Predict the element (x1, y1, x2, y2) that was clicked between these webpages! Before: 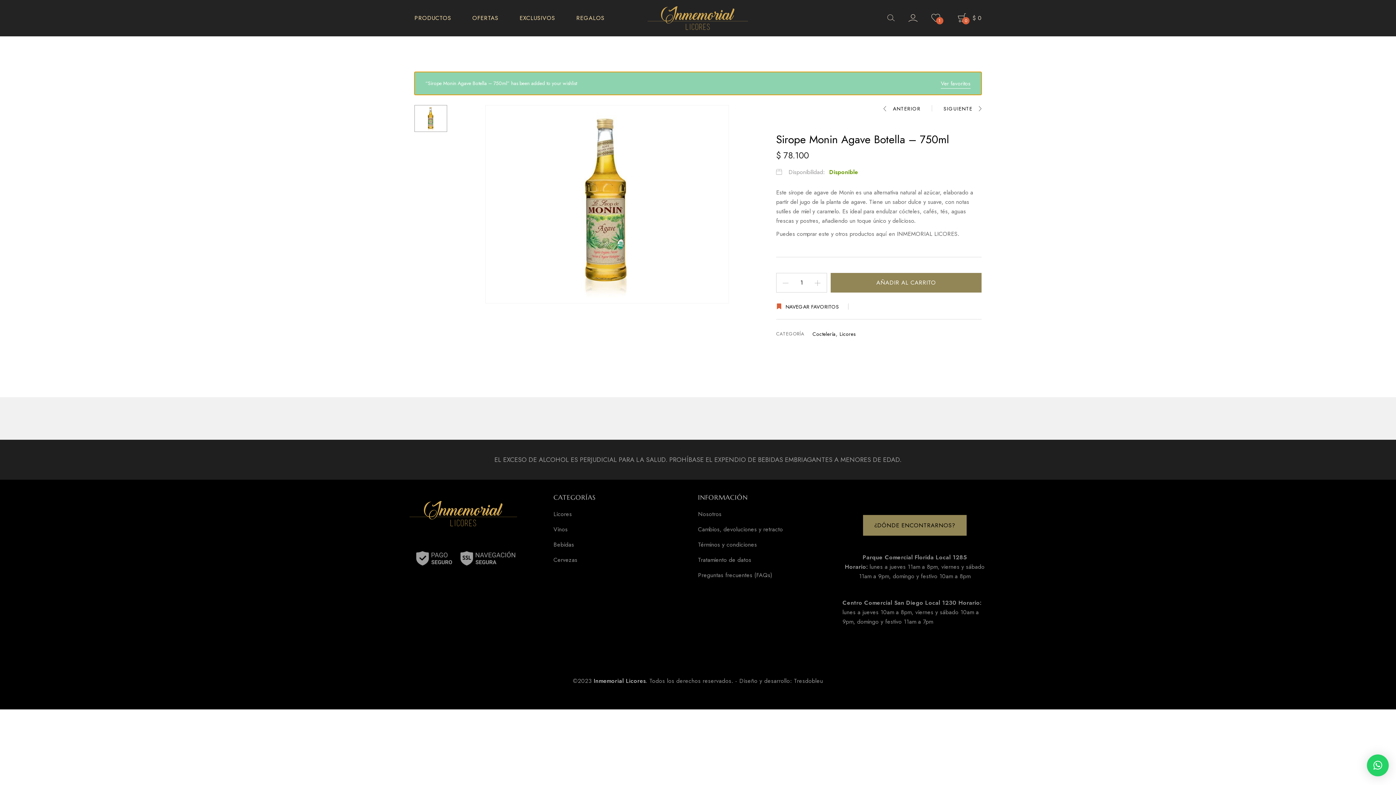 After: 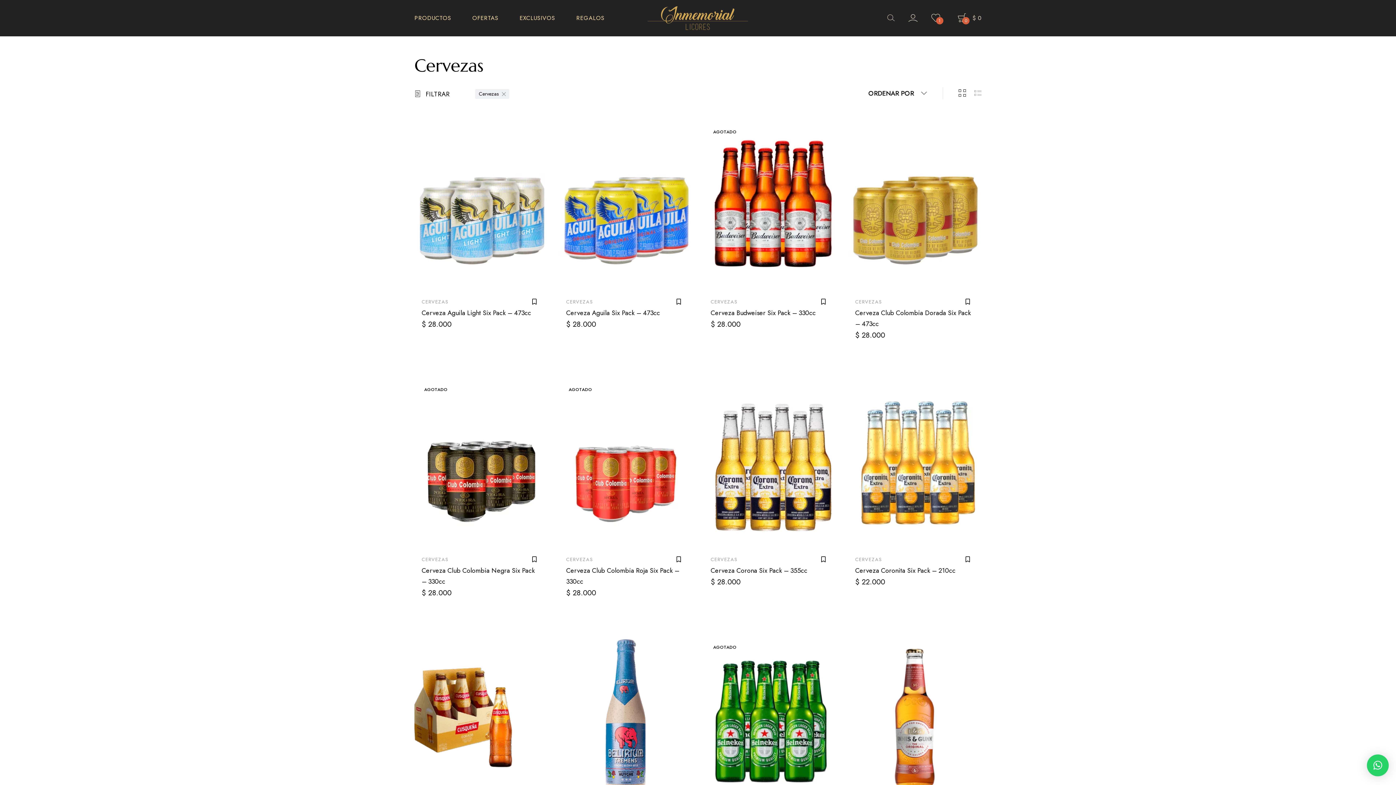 Action: label: Cervezas bbox: (553, 557, 577, 563)